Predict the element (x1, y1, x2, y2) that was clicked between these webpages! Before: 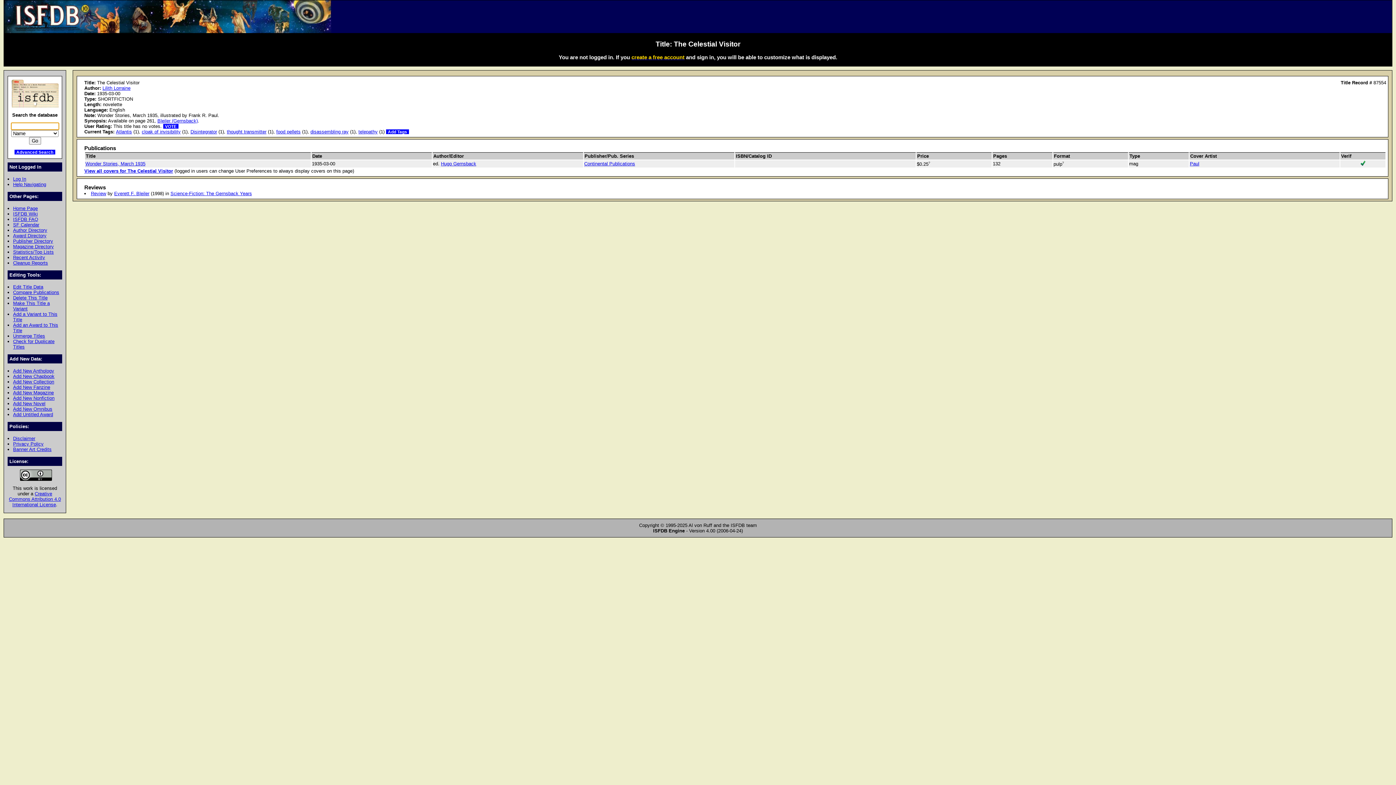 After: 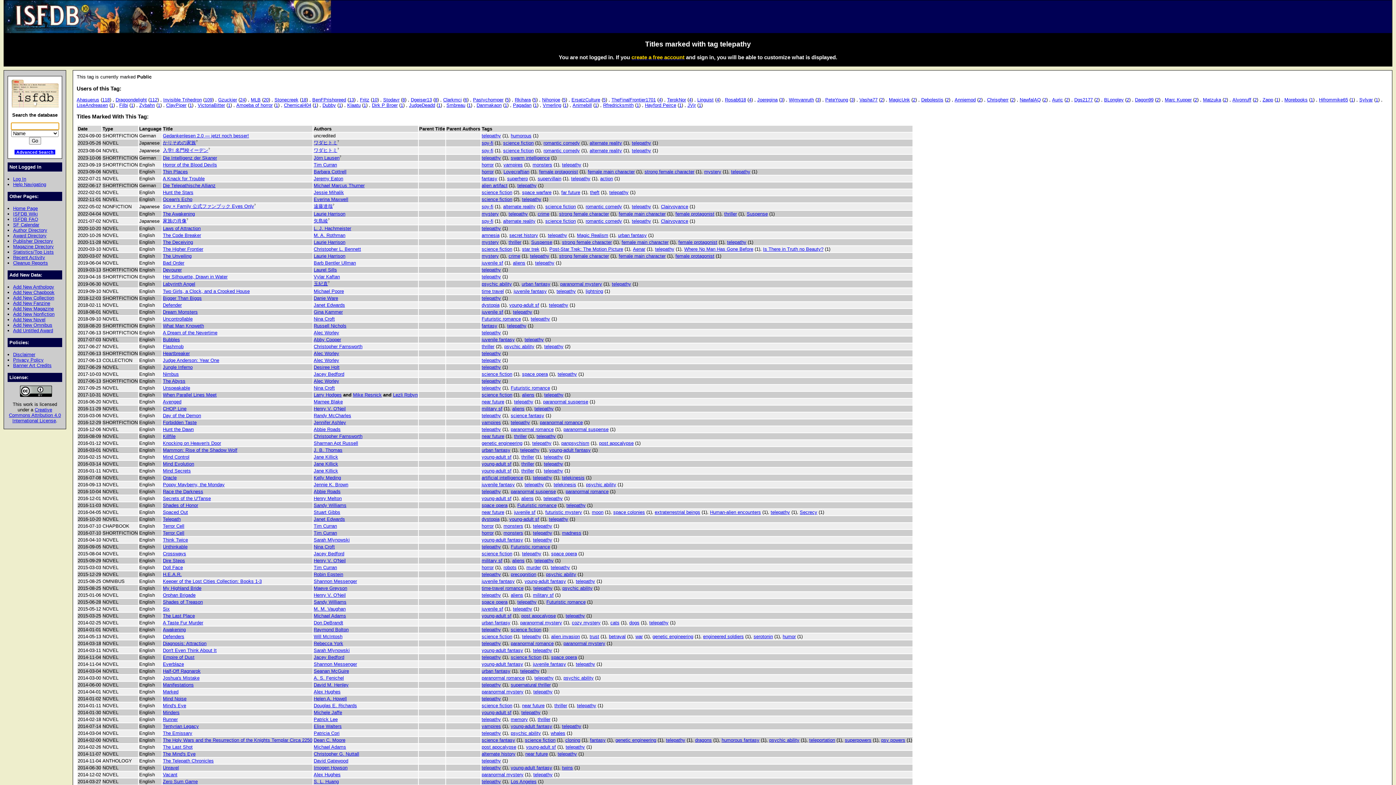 Action: label: telepathy bbox: (358, 129, 377, 134)